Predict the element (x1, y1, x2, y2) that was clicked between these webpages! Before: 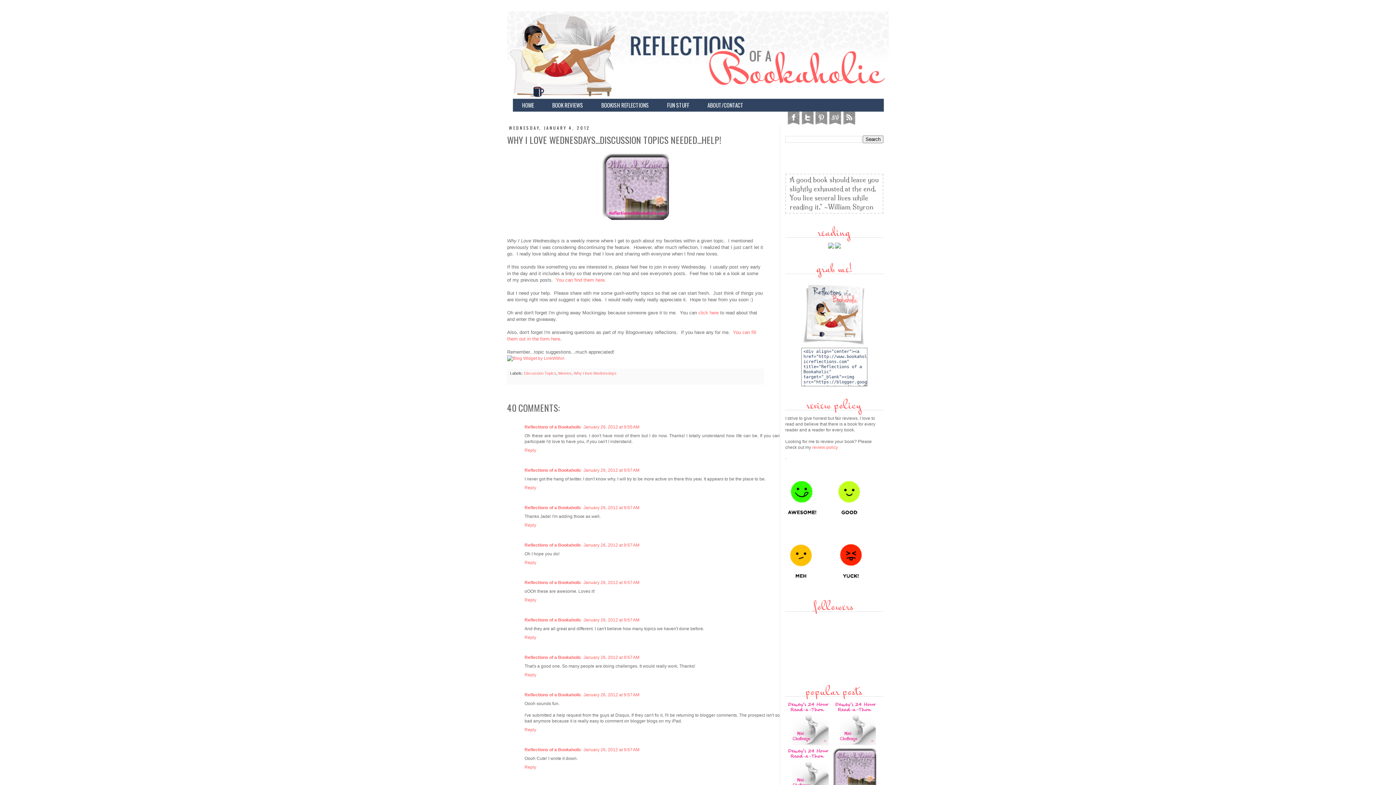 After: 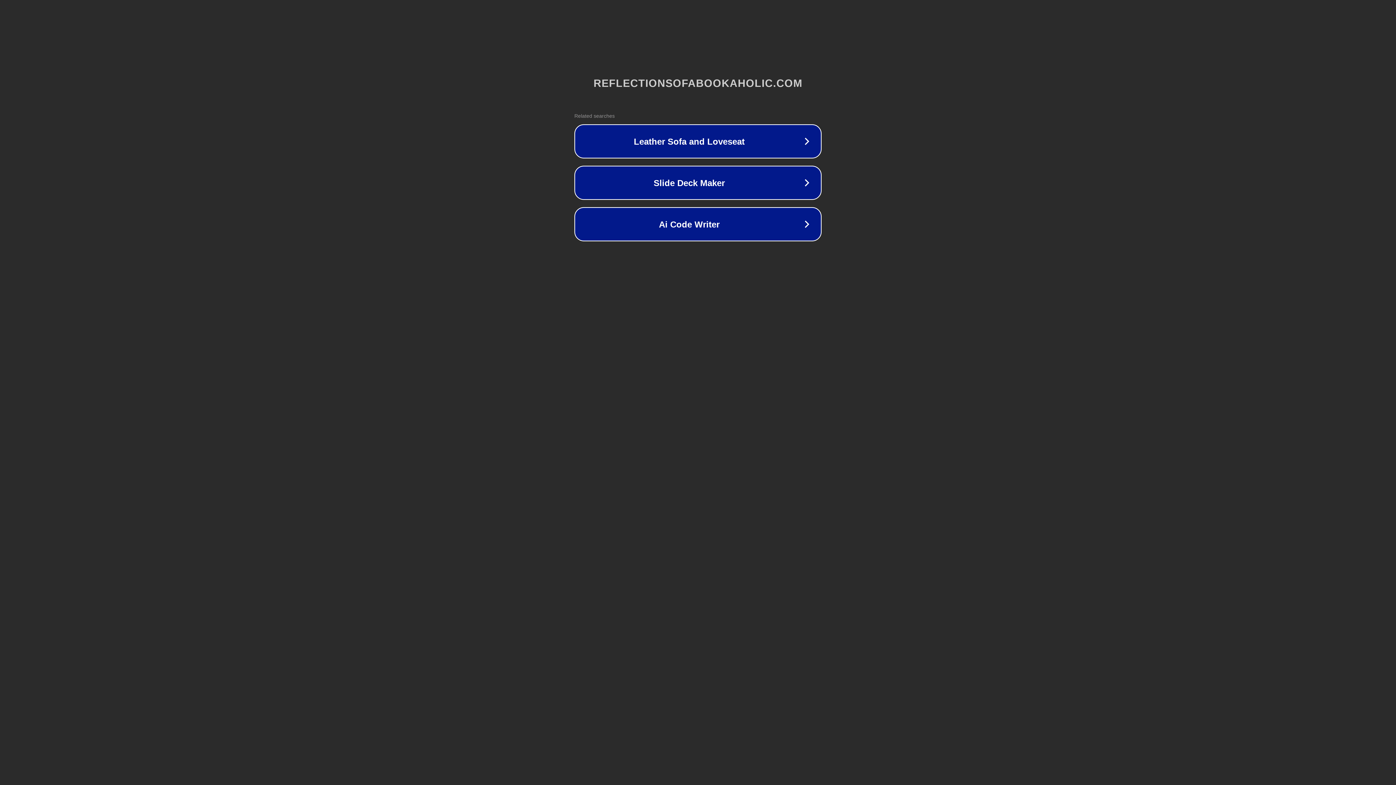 Action: bbox: (524, 692, 581, 697) label: Reflections of a Bookaholic